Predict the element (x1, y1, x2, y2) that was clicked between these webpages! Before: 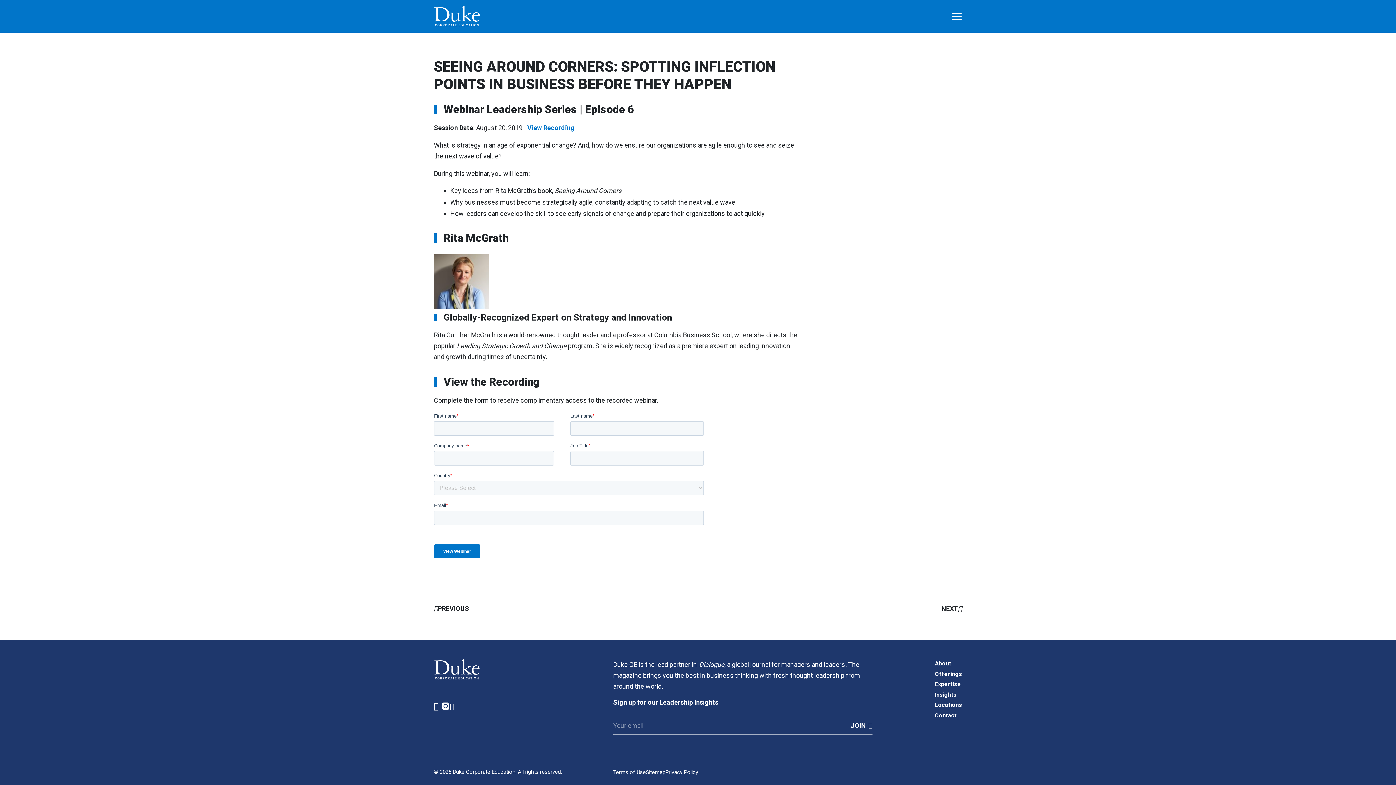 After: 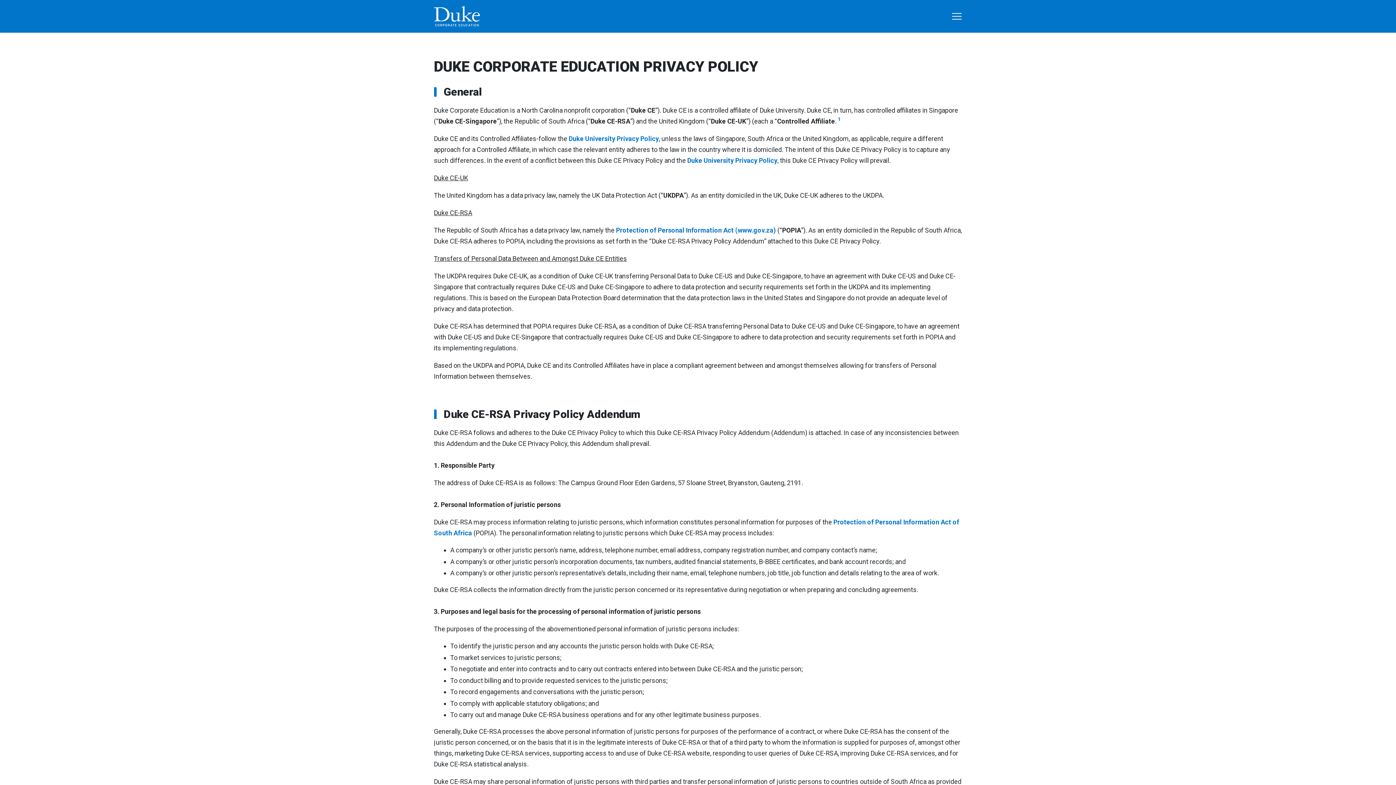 Action: label: Privacy Policy bbox: (665, 769, 698, 775)